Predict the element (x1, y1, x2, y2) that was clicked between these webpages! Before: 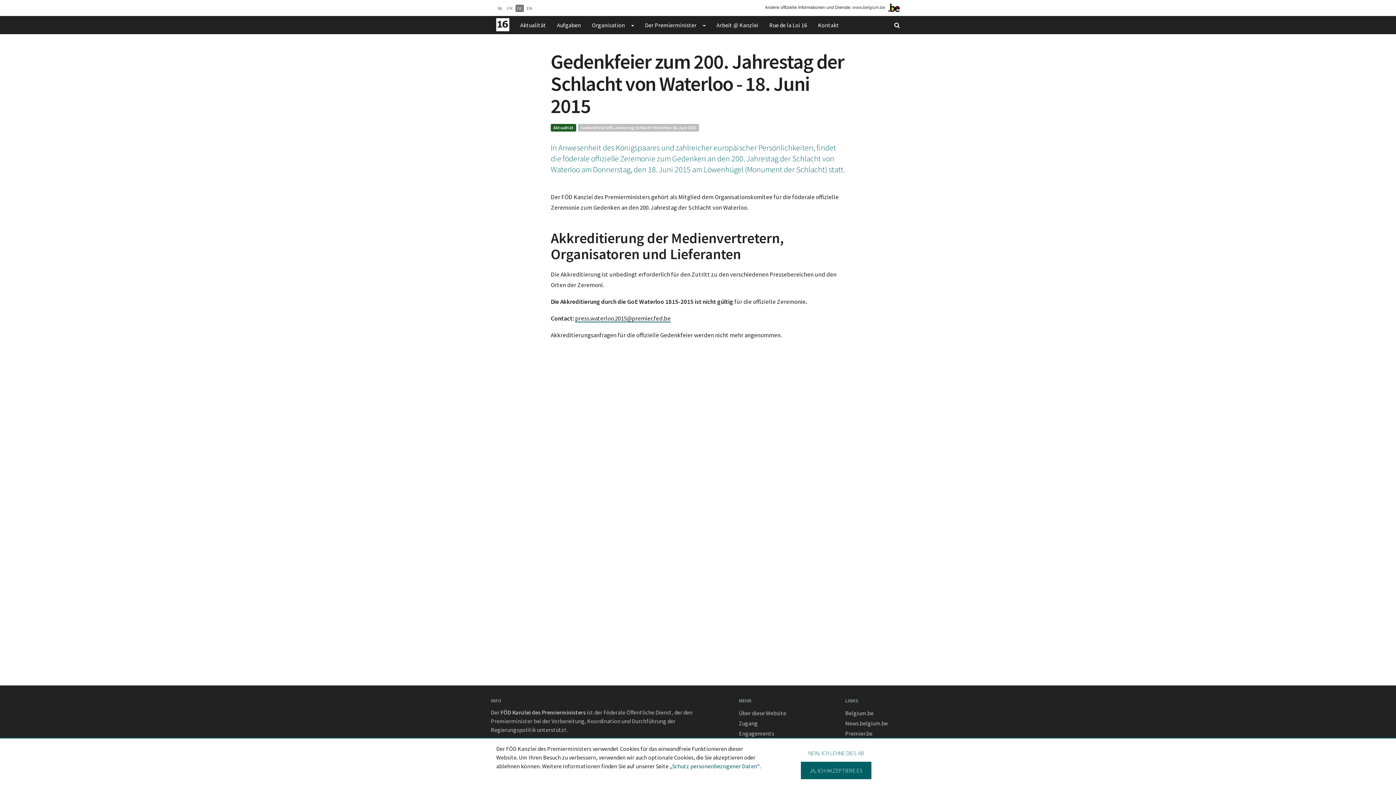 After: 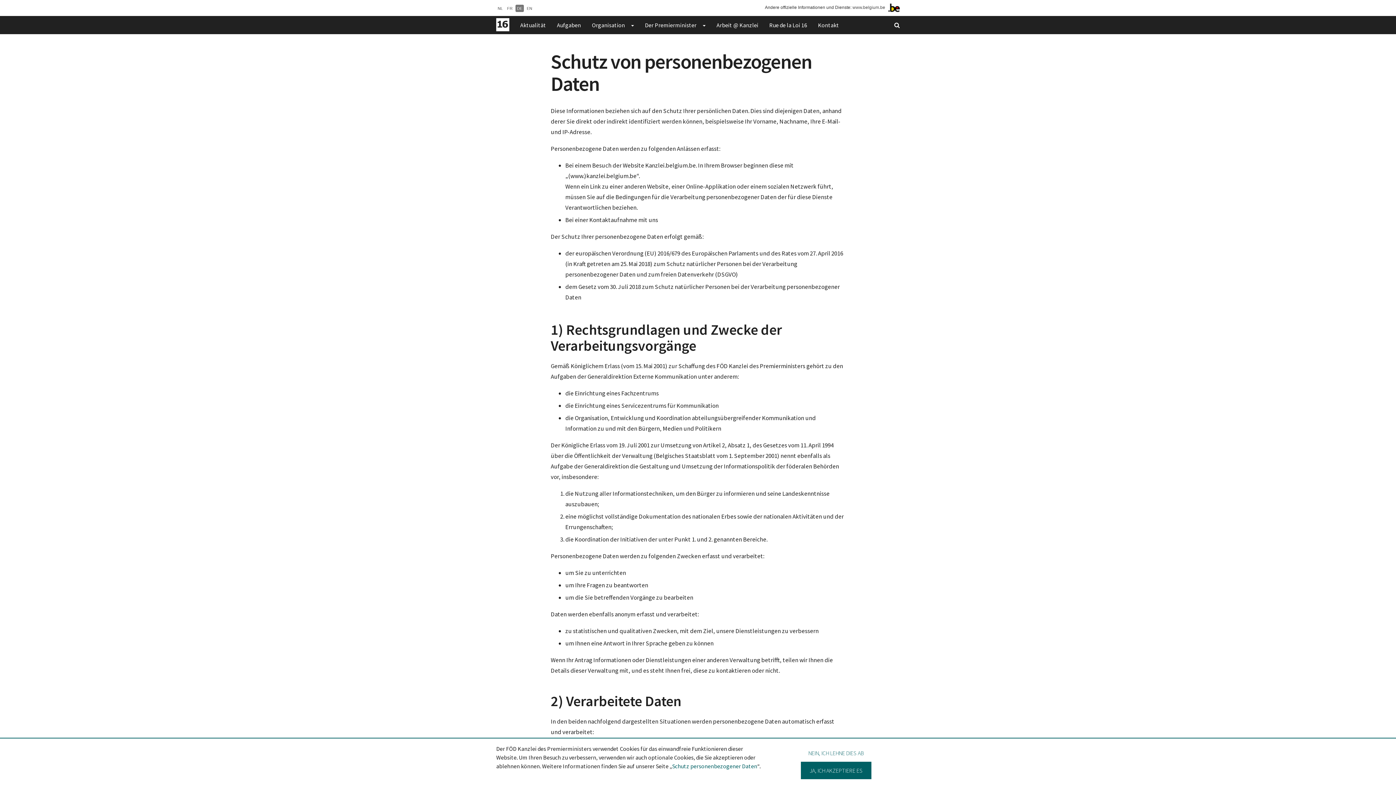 Action: bbox: (672, 762, 757, 770) label: Schutz personenbezogener Daten